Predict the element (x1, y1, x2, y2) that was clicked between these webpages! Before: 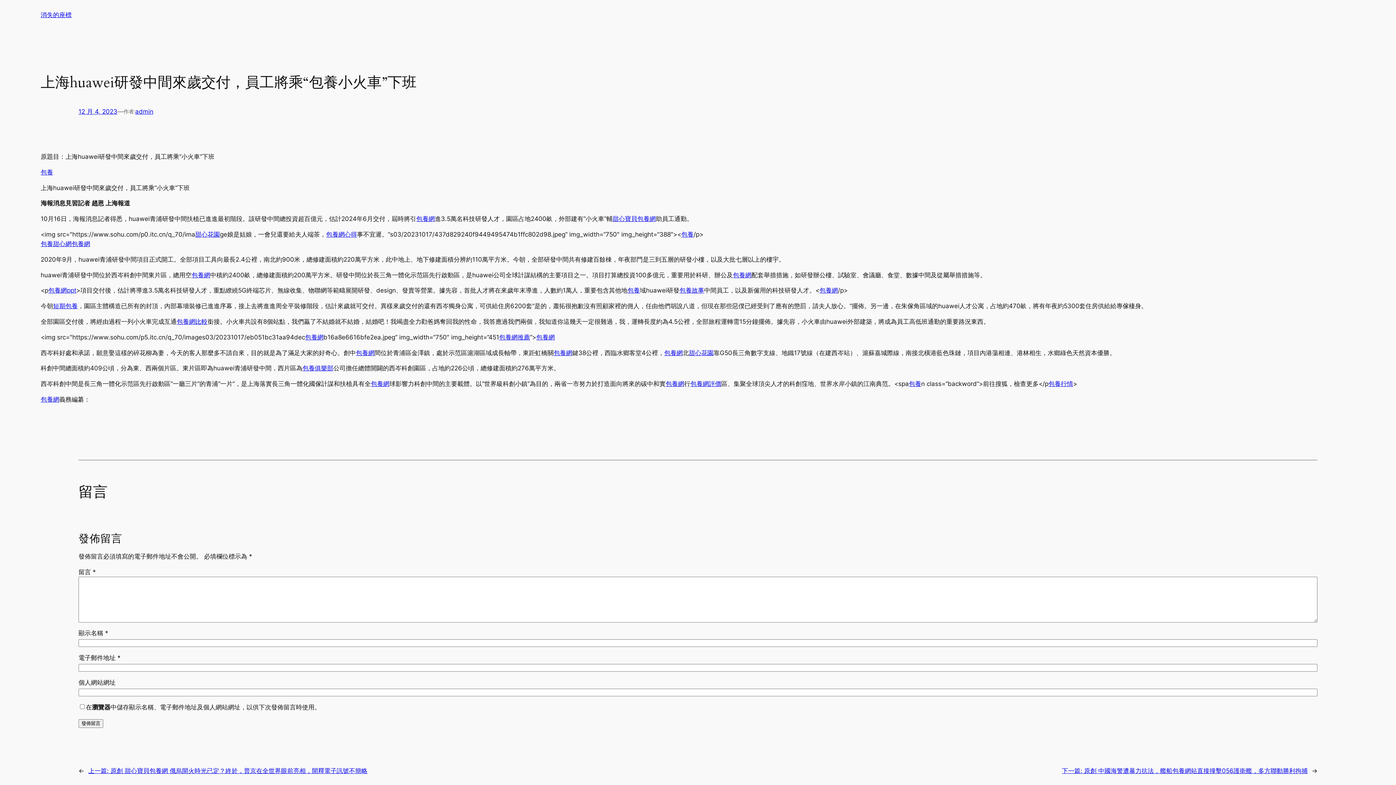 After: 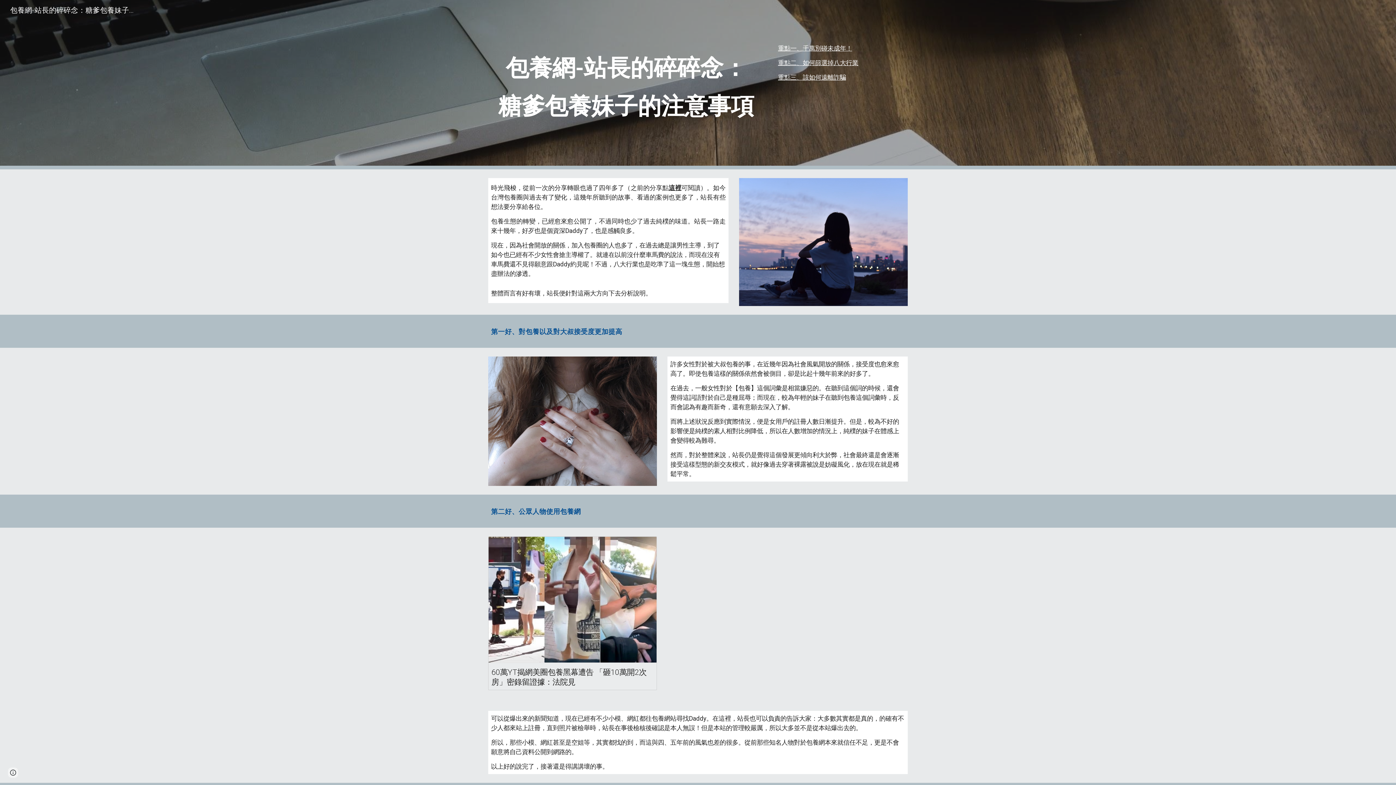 Action: label: 包養俱樂部 bbox: (302, 364, 333, 372)